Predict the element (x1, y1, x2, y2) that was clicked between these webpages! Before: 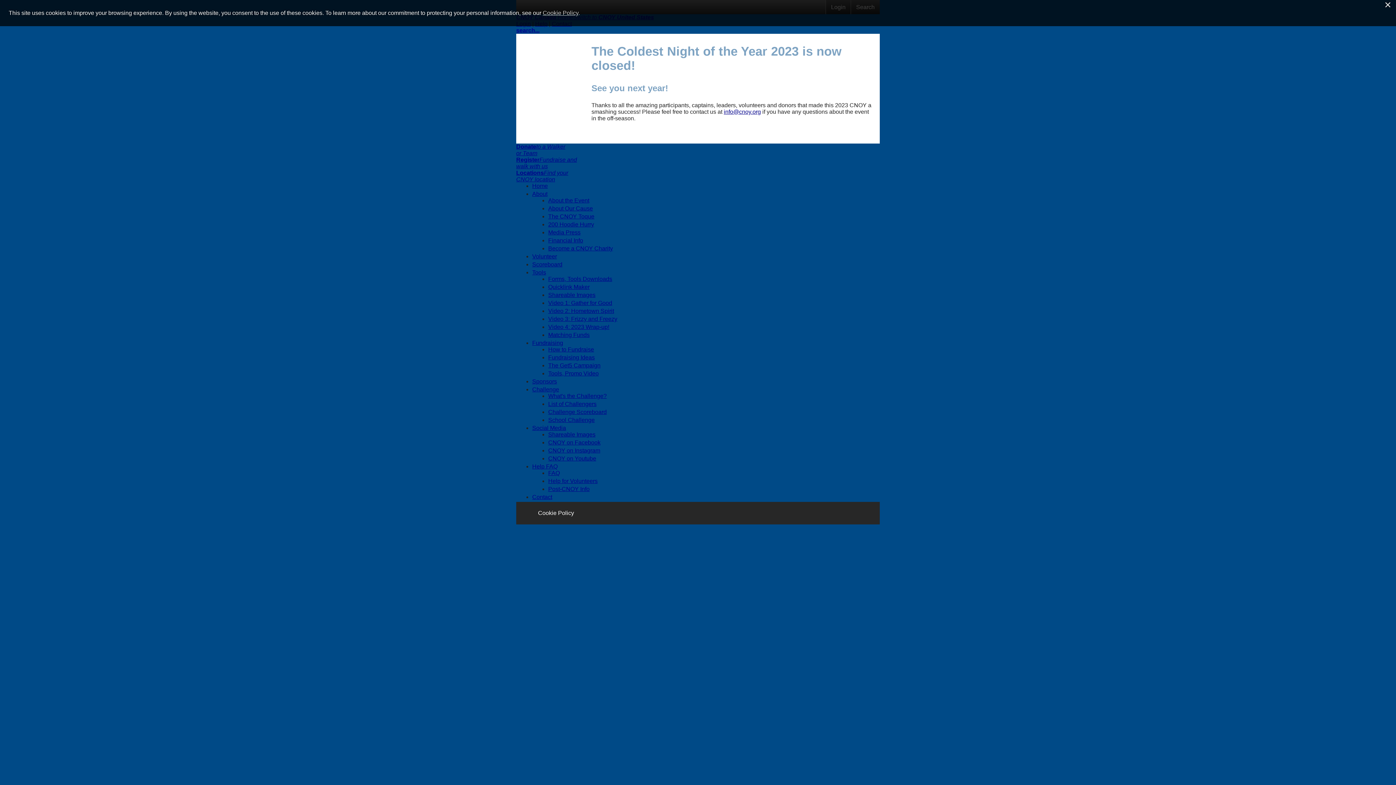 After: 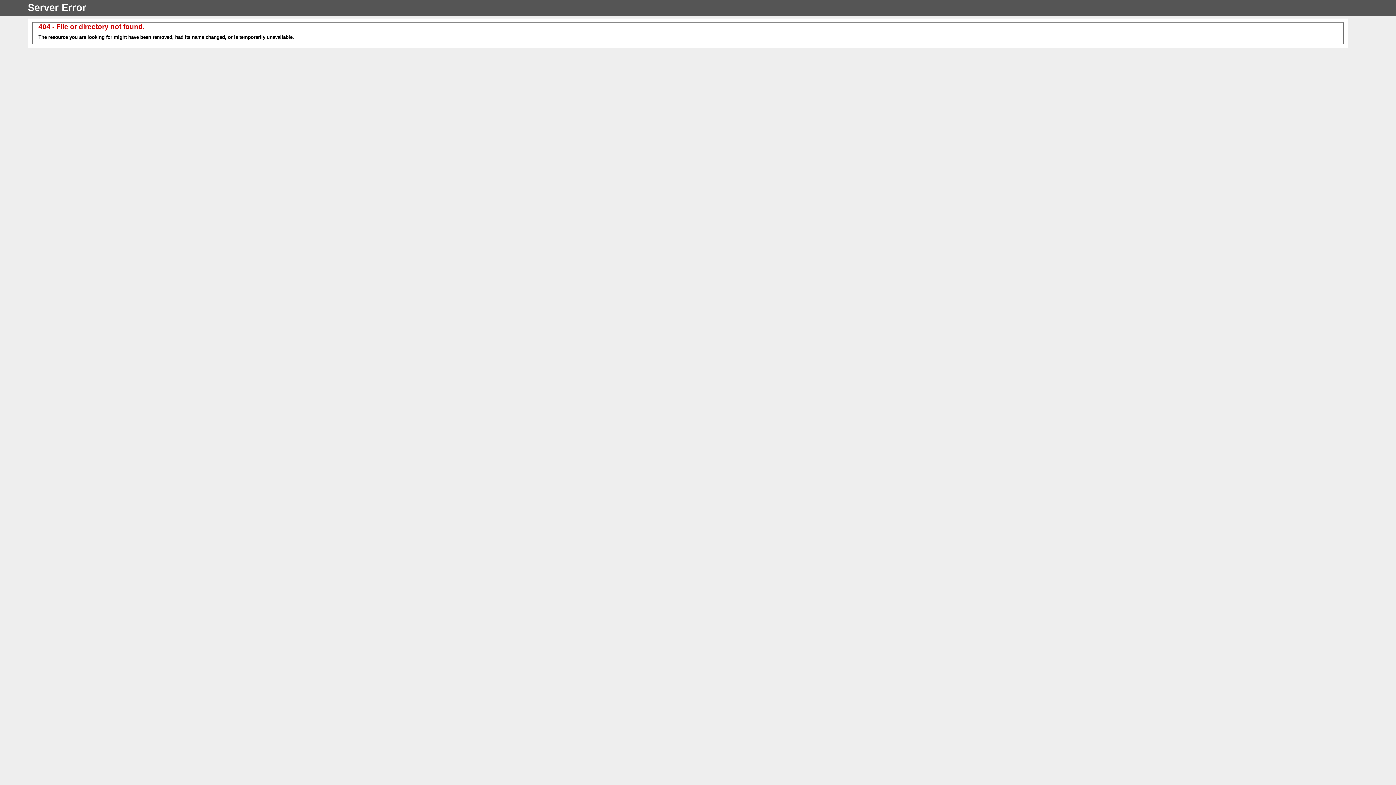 Action: label: Shareable Images bbox: (548, 431, 595, 437)